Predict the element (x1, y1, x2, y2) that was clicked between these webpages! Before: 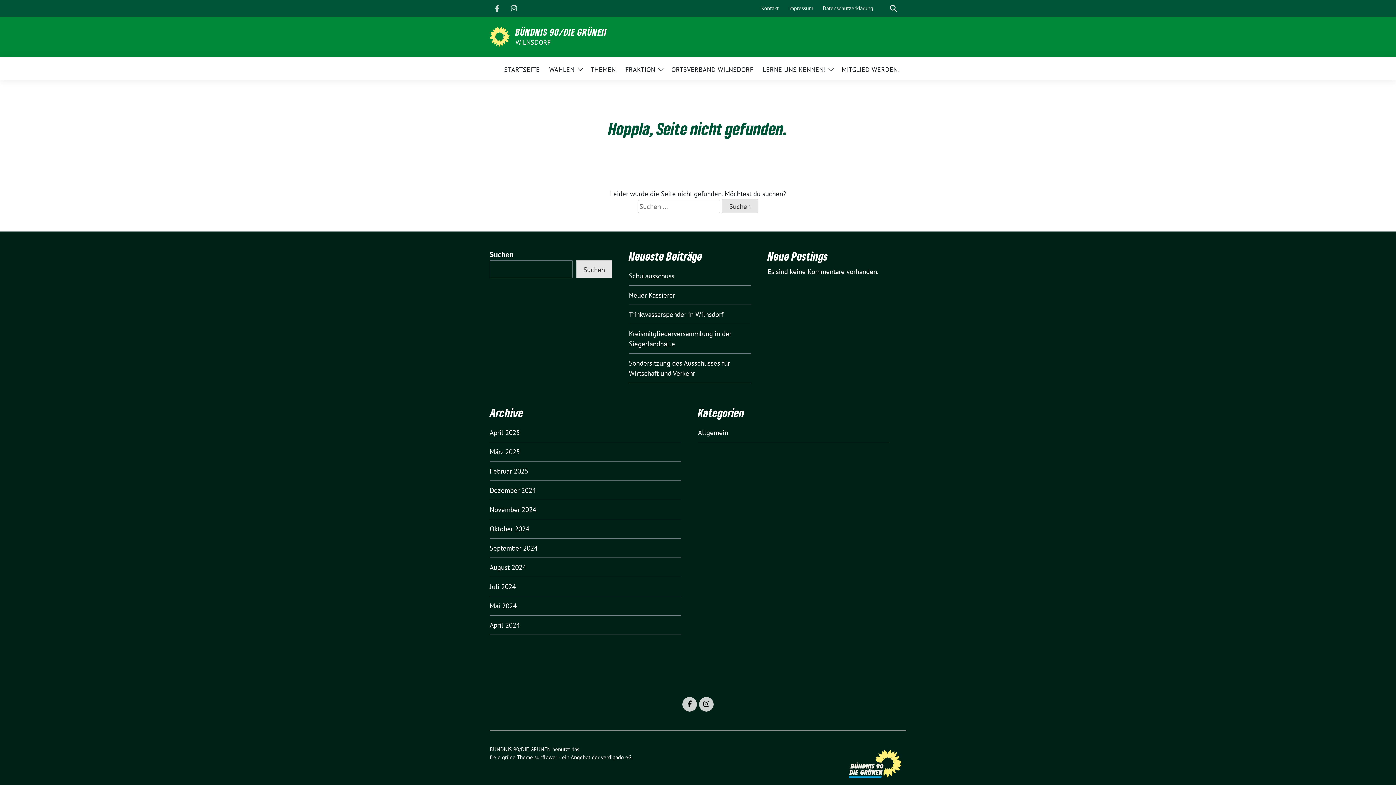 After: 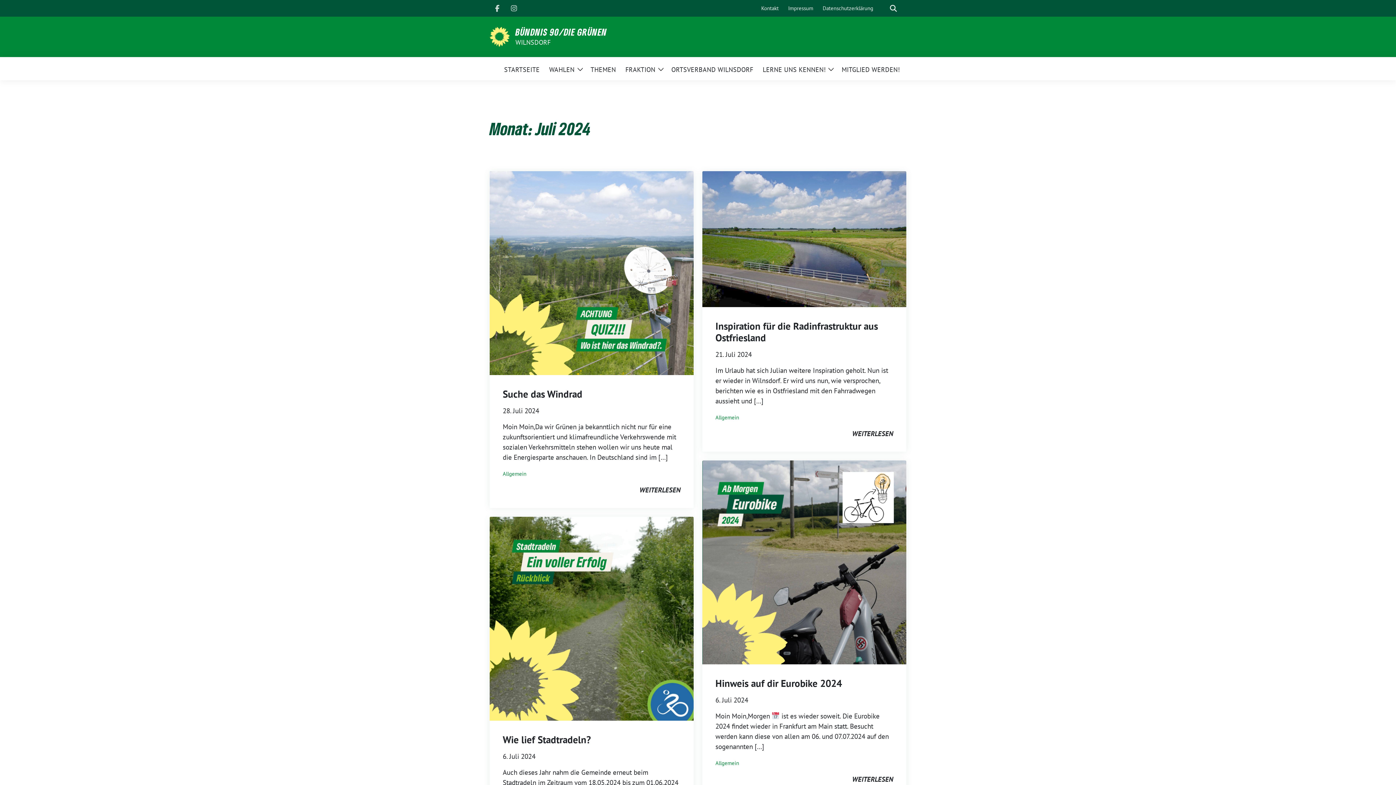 Action: label: Juli 2024 bbox: (489, 582, 516, 591)